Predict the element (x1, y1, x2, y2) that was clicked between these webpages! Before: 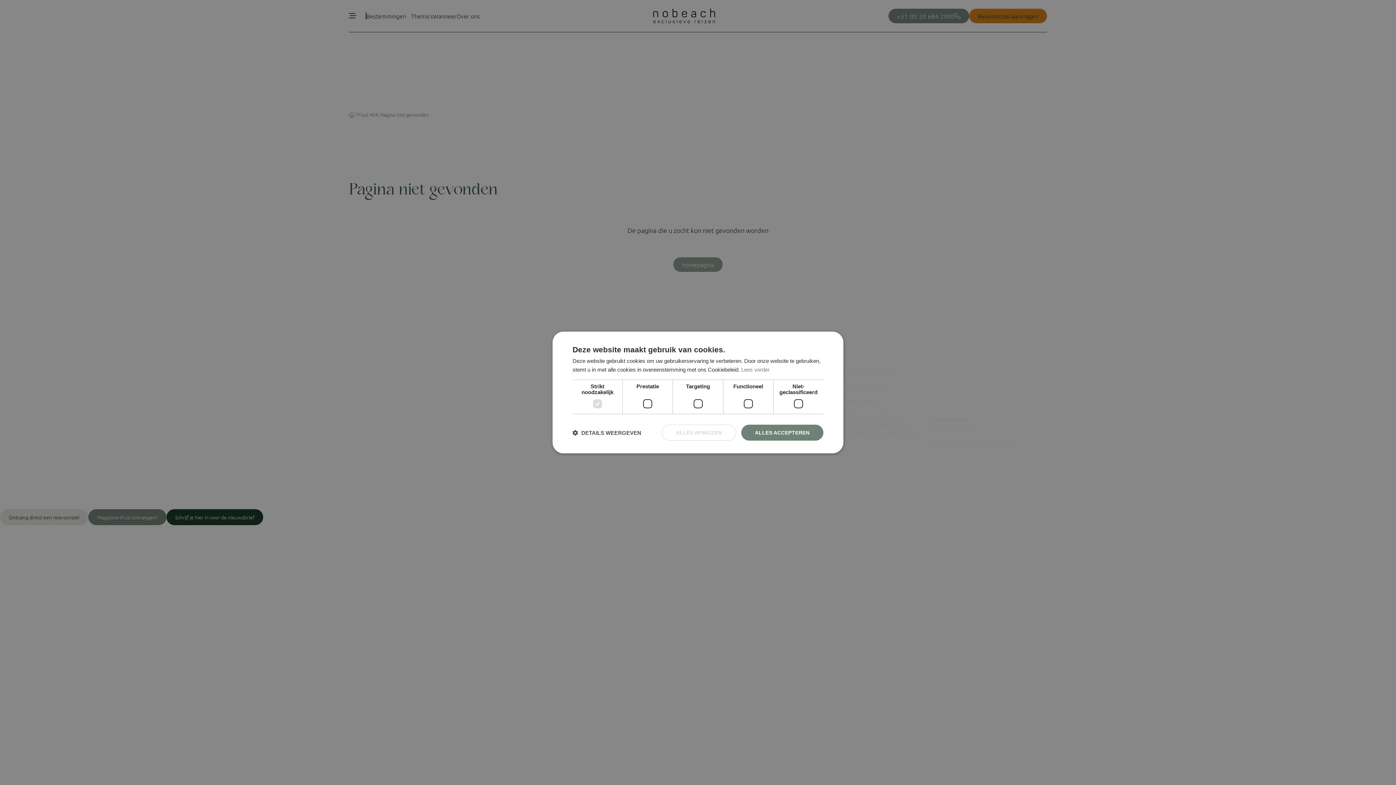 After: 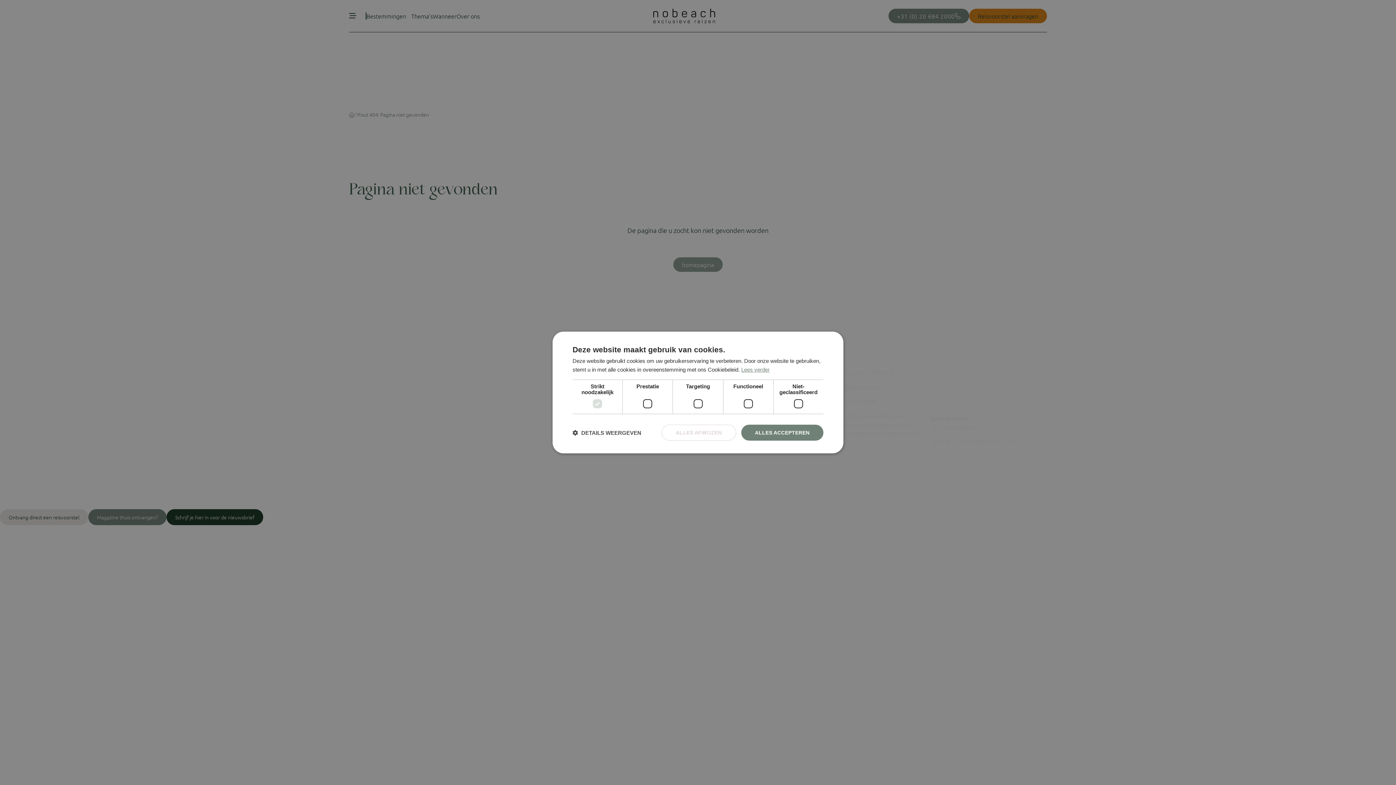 Action: label: Lees verder, opens a new window bbox: (741, 366, 769, 372)